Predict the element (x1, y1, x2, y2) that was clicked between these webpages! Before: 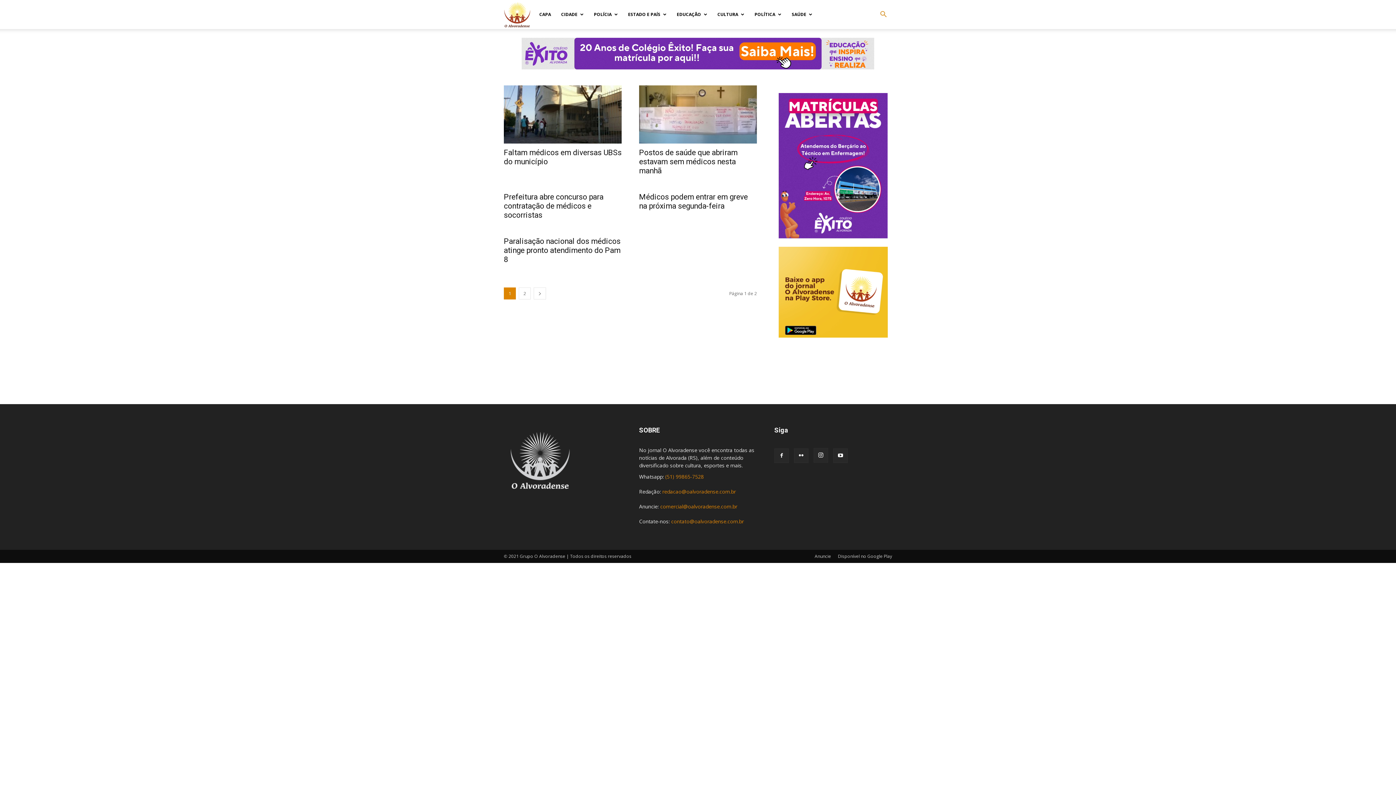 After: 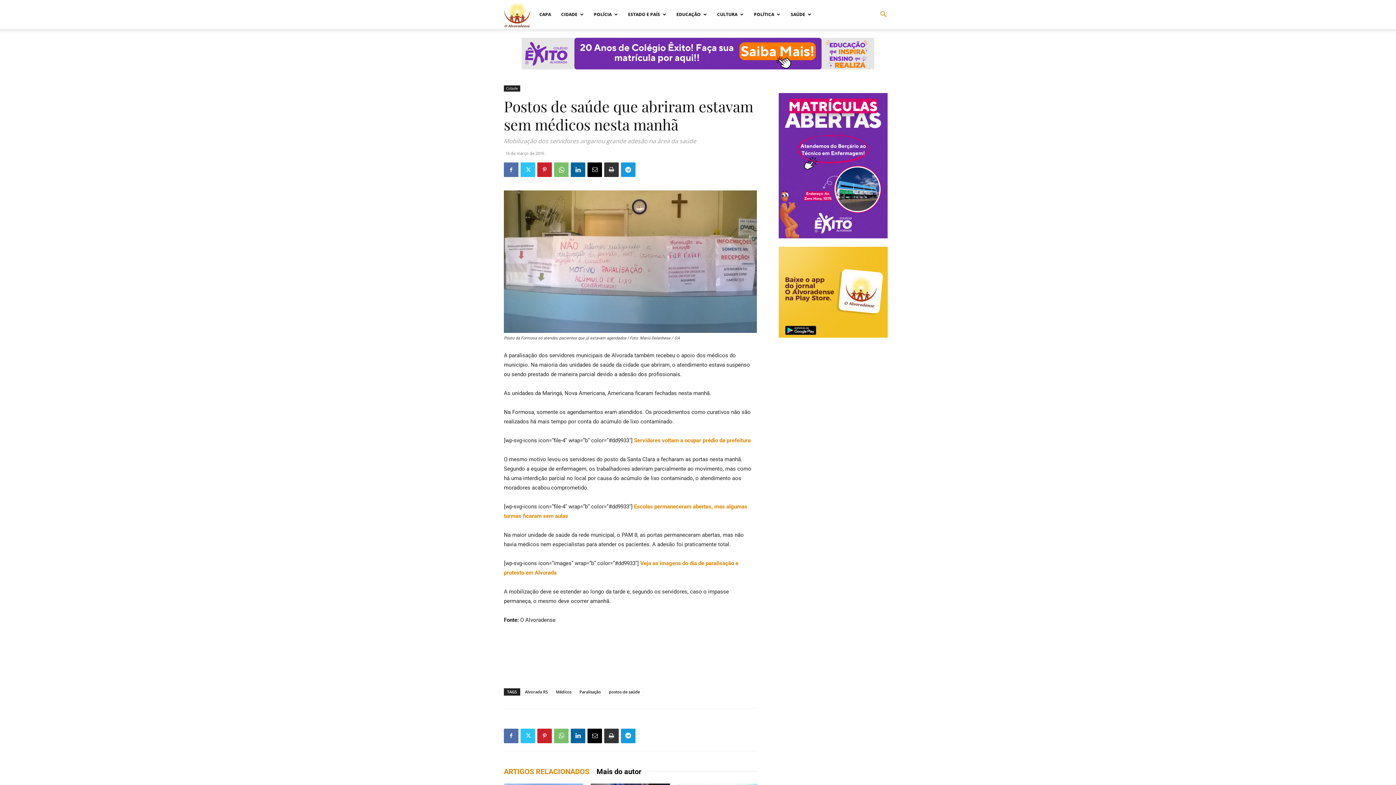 Action: bbox: (639, 148, 737, 175) label: Postos de saúde que abriram estavam sem médicos nesta manhã